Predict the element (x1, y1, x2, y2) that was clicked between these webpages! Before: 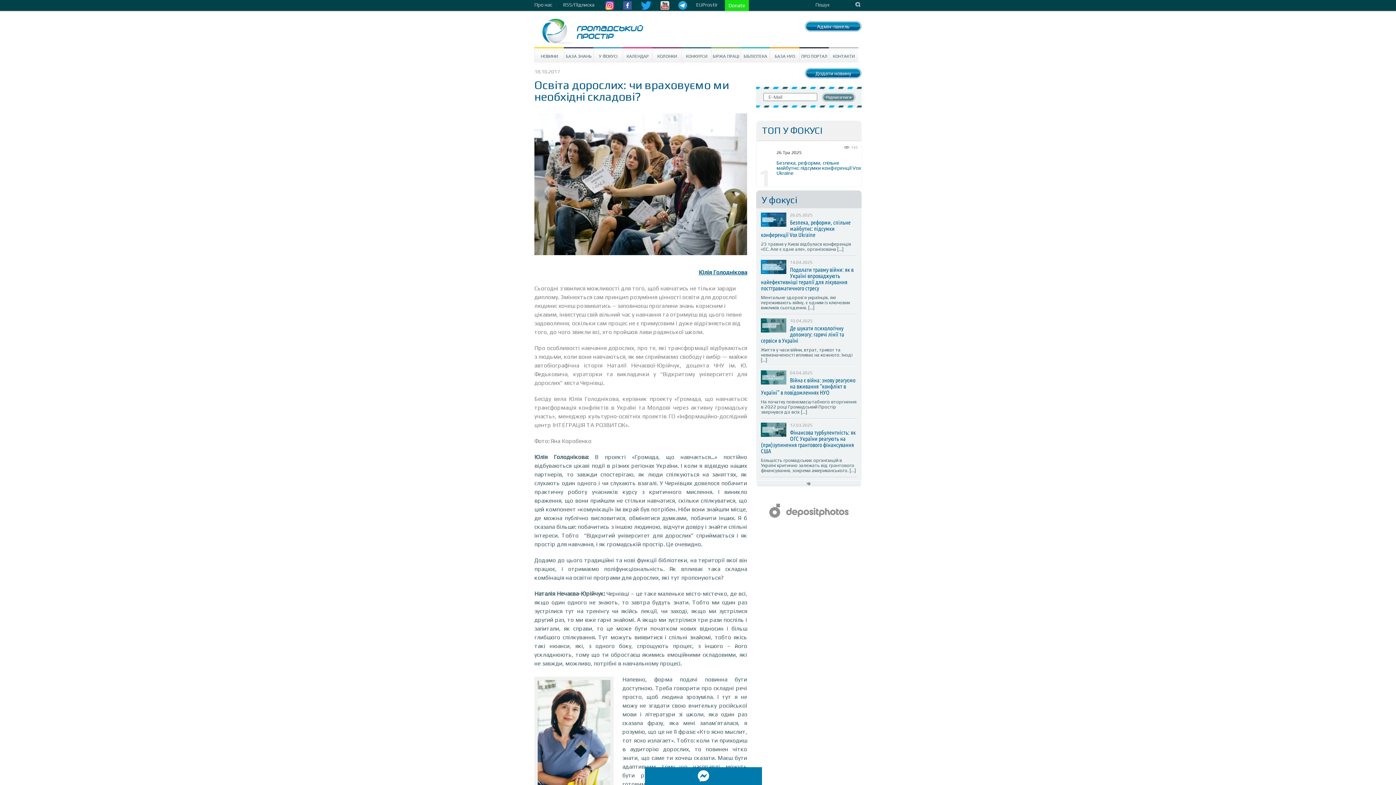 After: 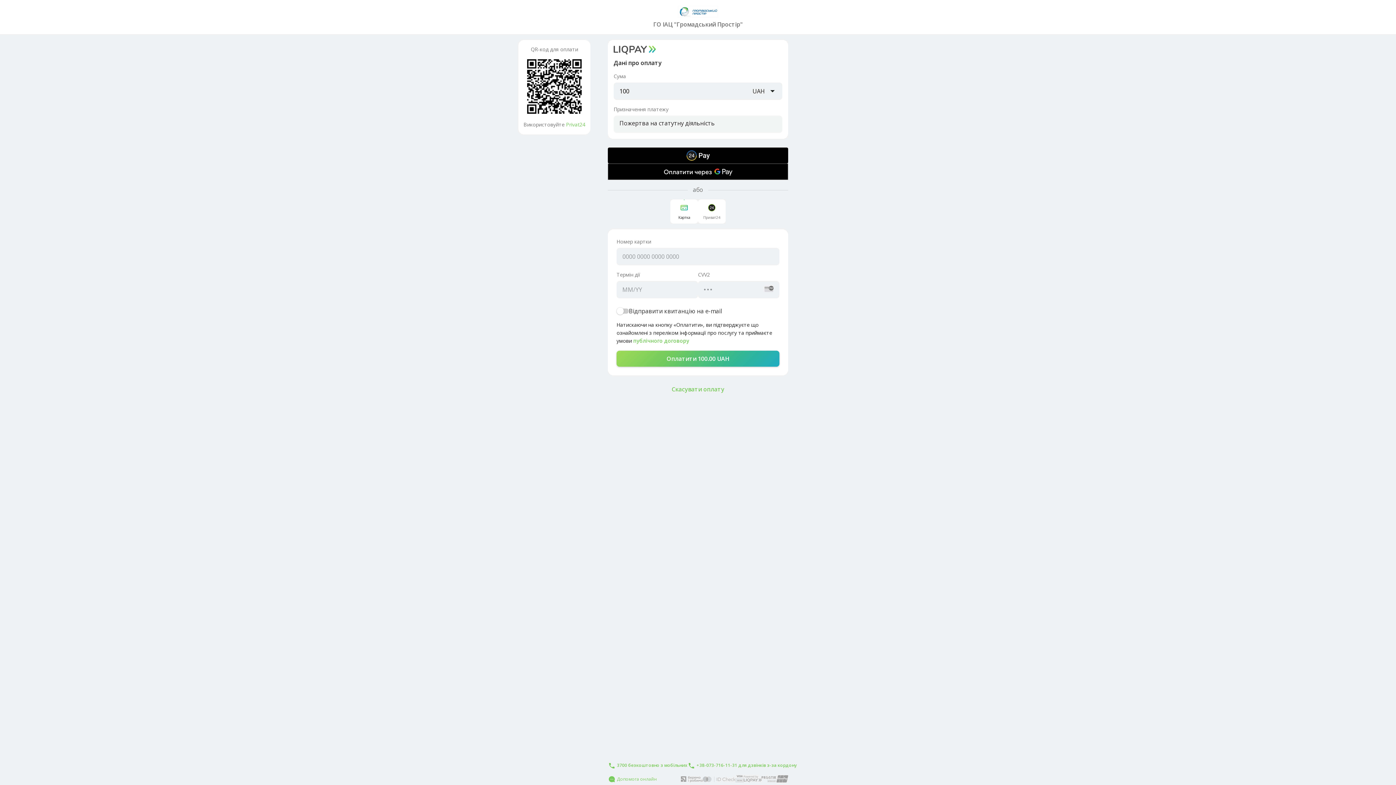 Action: label: Donate bbox: (725, 0, 749, 10)